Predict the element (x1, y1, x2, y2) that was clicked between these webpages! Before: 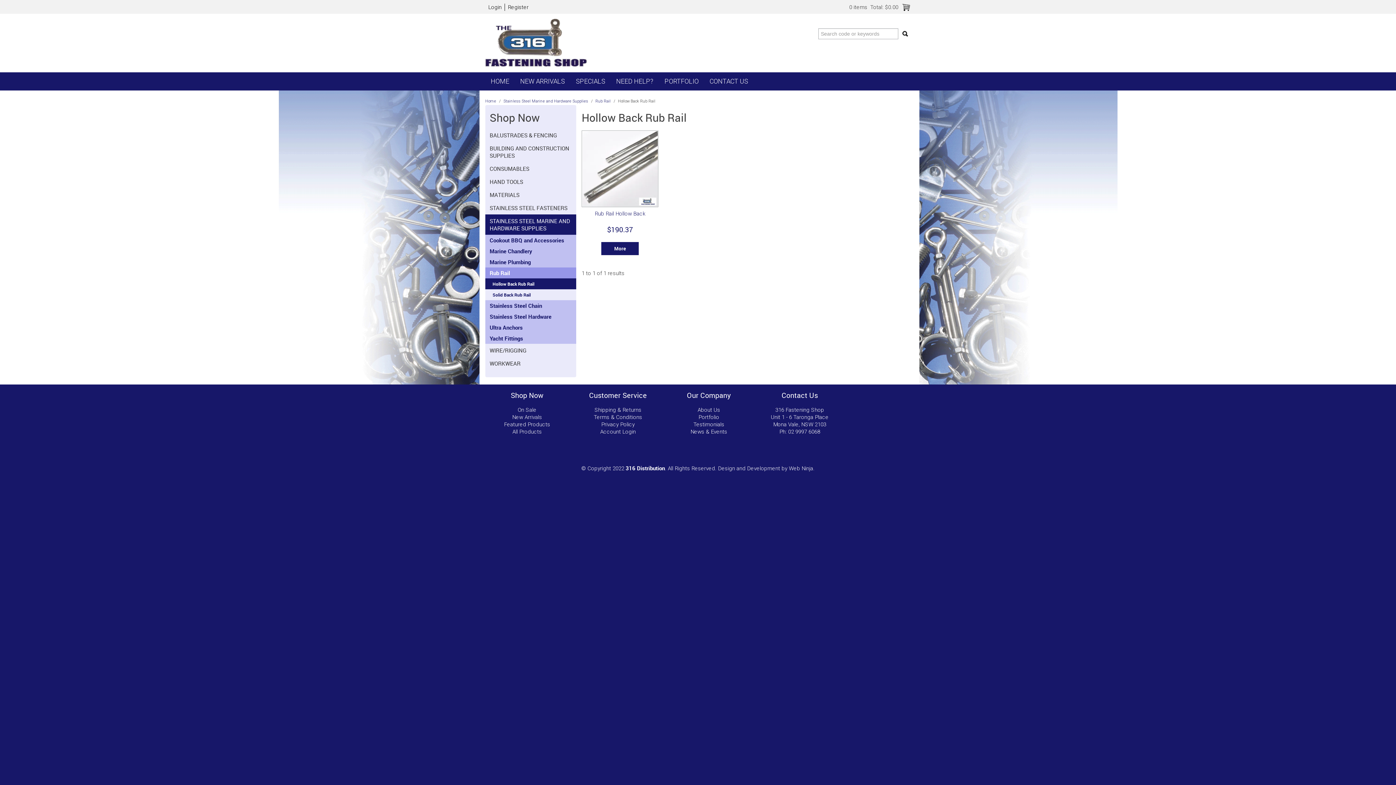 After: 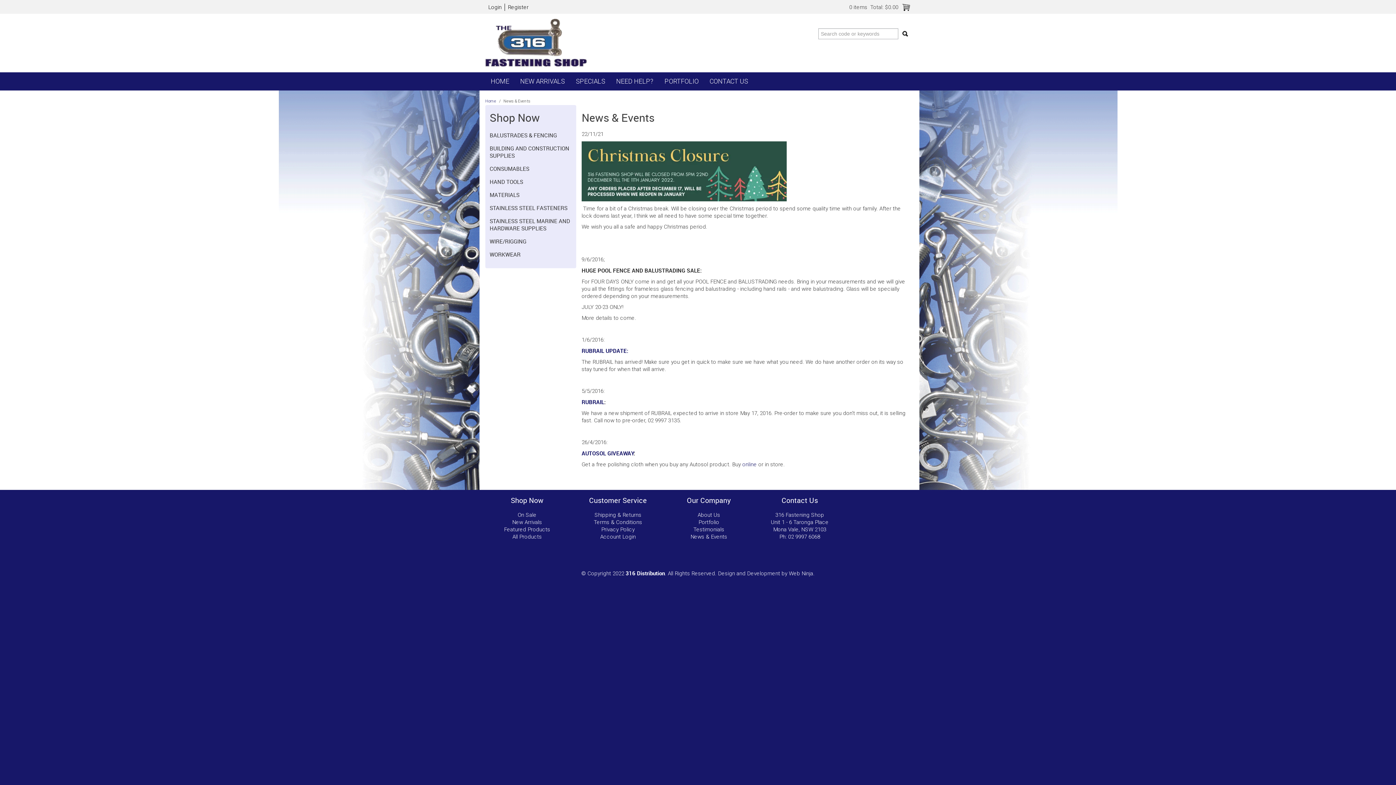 Action: label: News & Events bbox: (667, 428, 750, 435)